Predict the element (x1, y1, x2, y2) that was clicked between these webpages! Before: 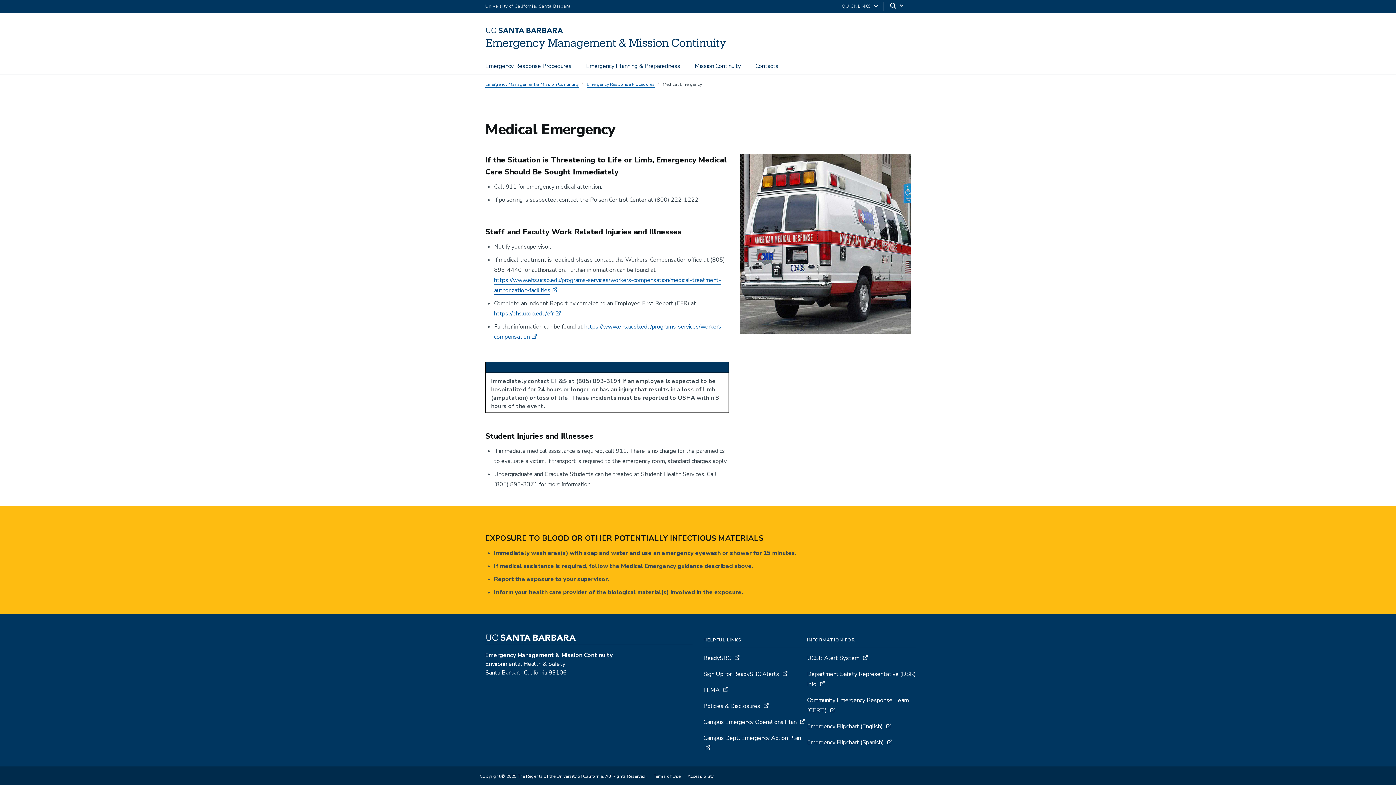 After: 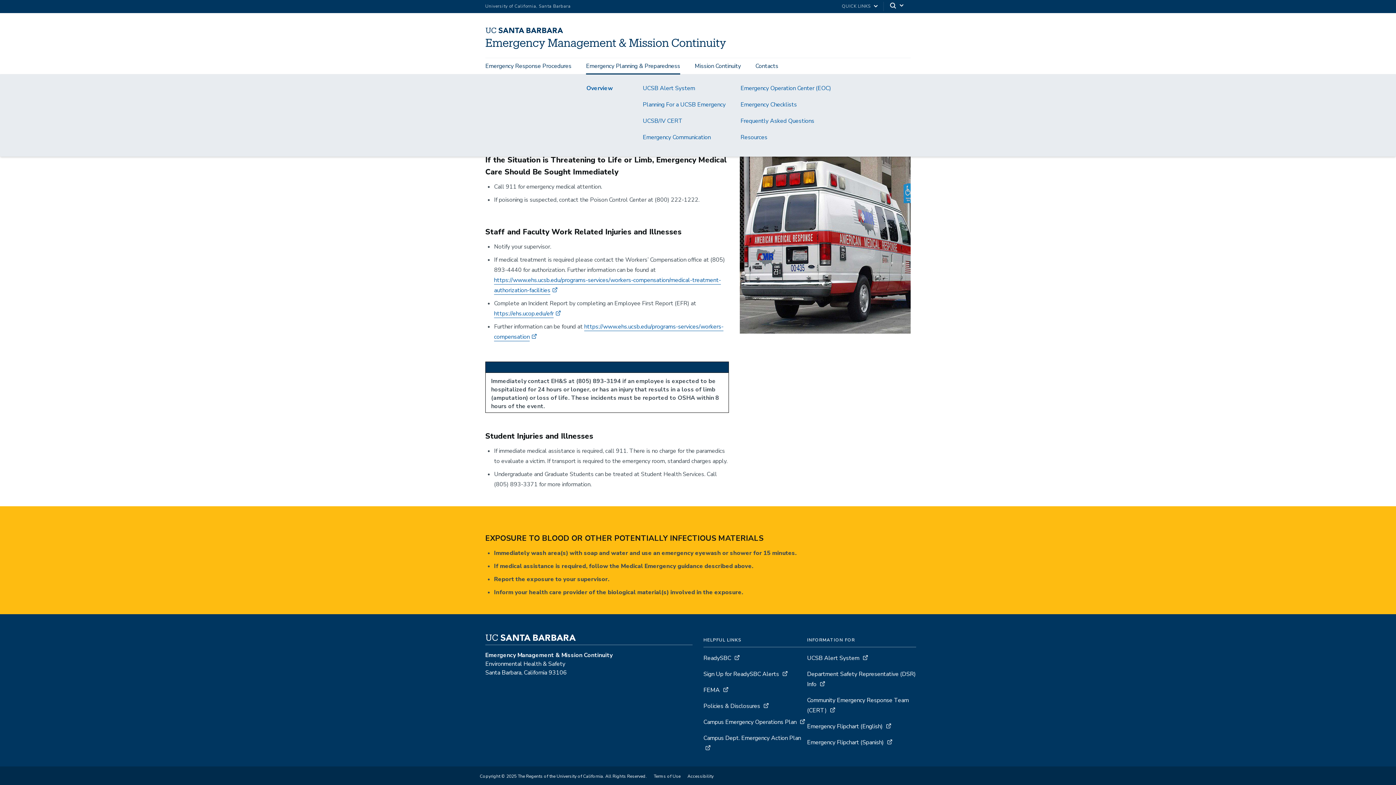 Action: bbox: (586, 58, 680, 74) label: Emergency Planning & Preparedness